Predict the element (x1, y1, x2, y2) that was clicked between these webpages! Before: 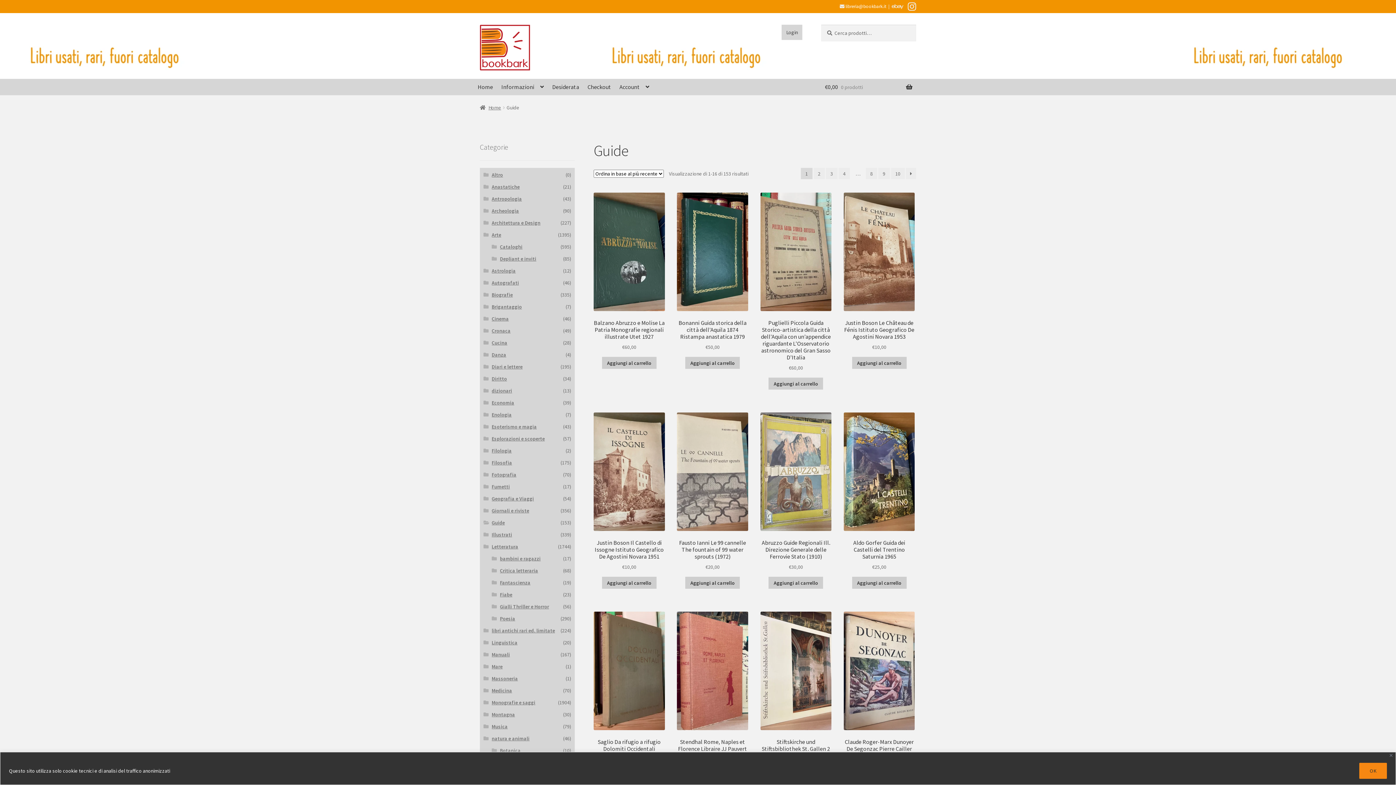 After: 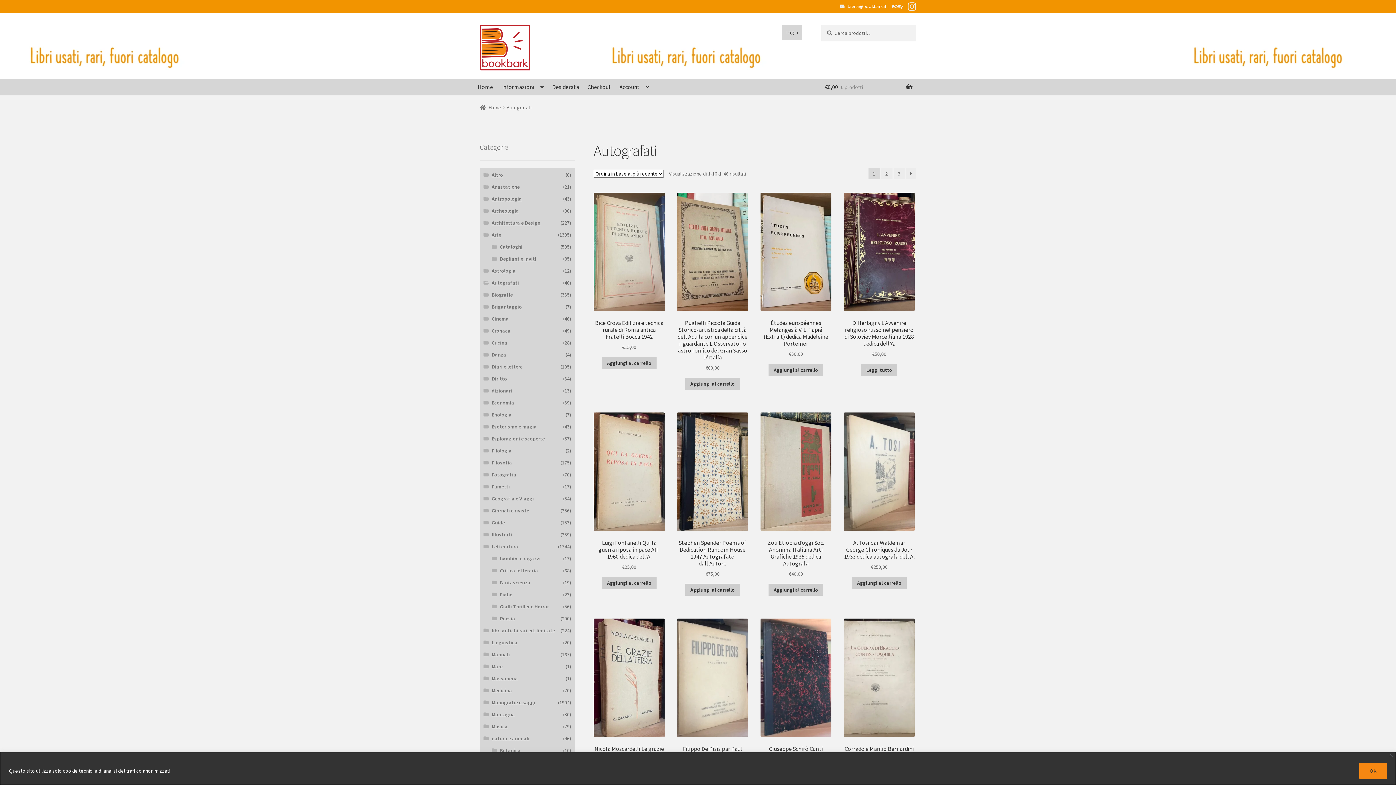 Action: label: Autografati bbox: (491, 279, 519, 286)